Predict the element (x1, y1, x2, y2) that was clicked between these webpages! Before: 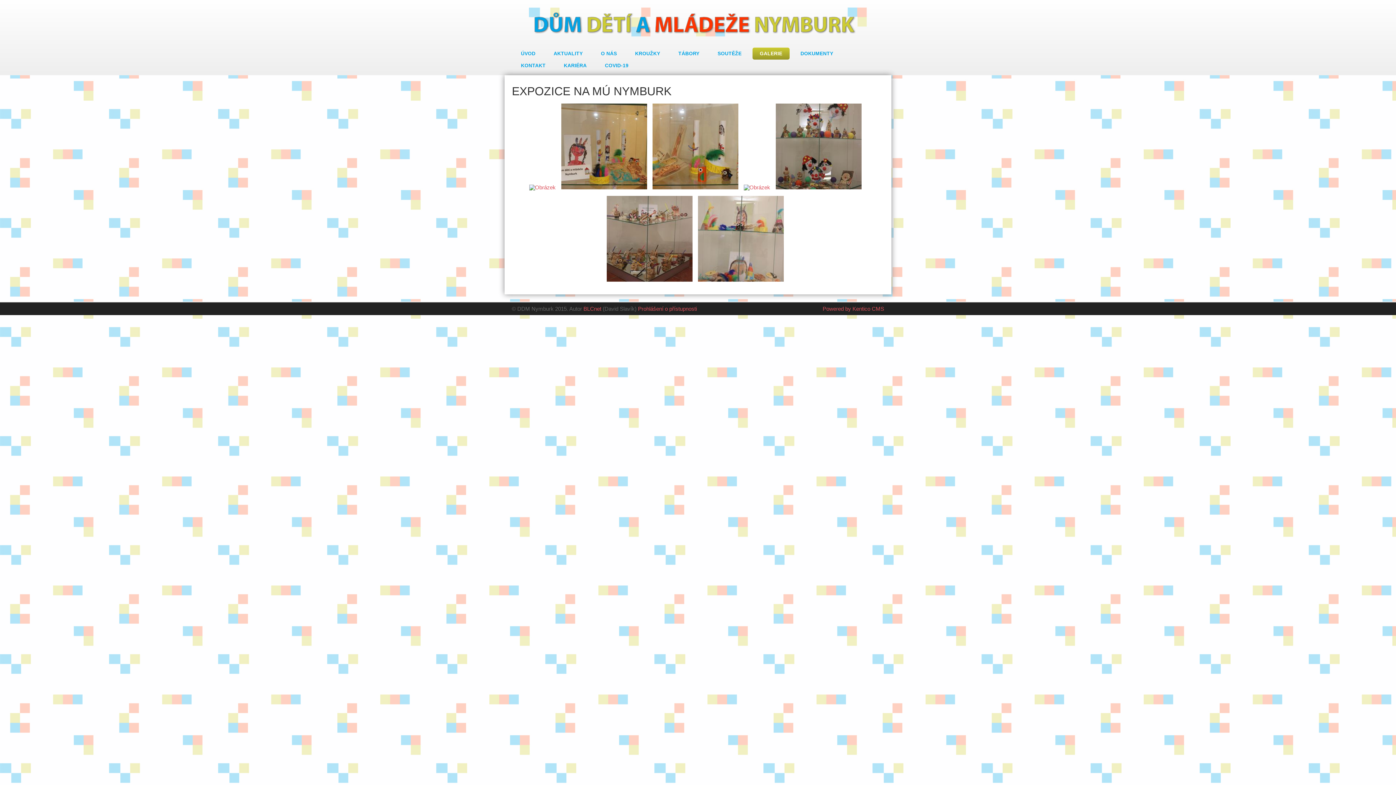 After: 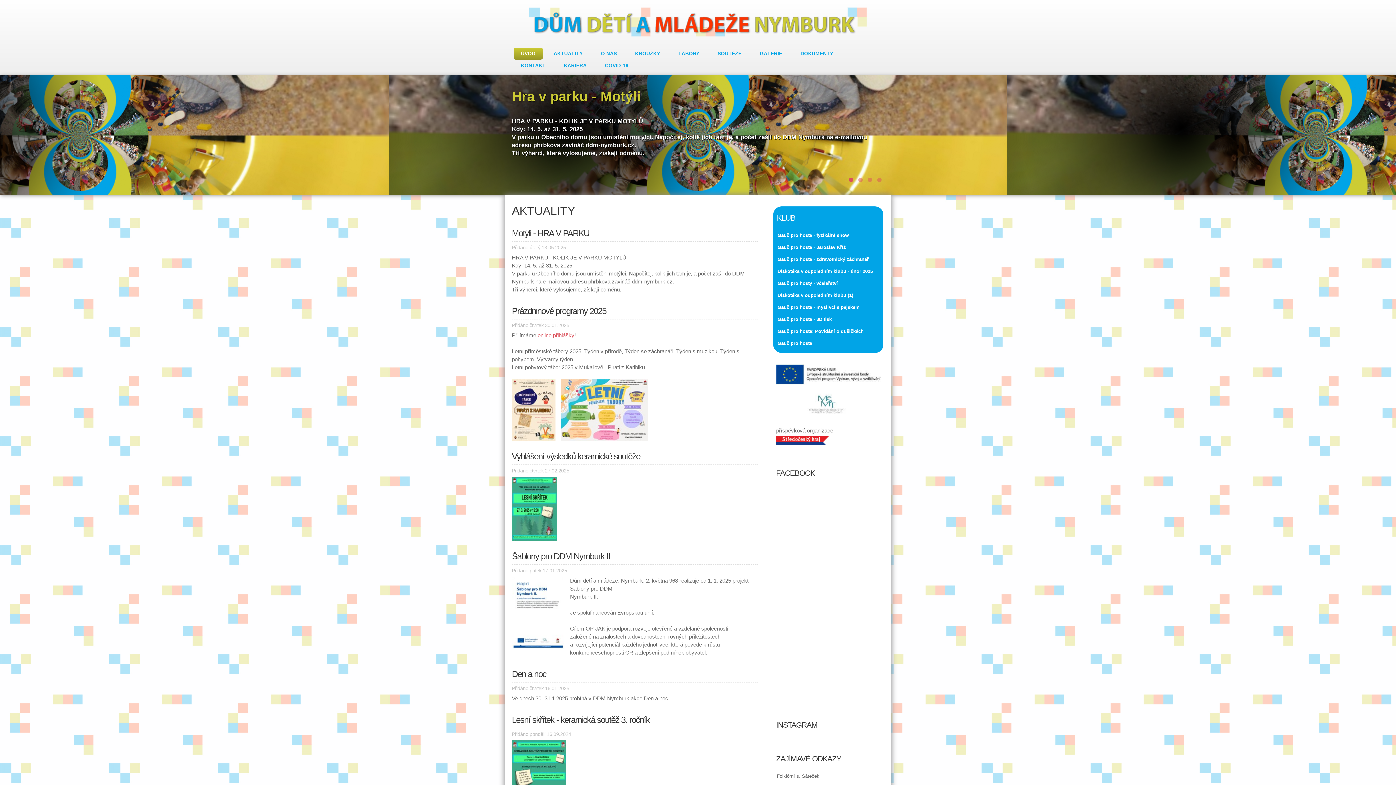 Action: bbox: (529, 7, 867, 36)